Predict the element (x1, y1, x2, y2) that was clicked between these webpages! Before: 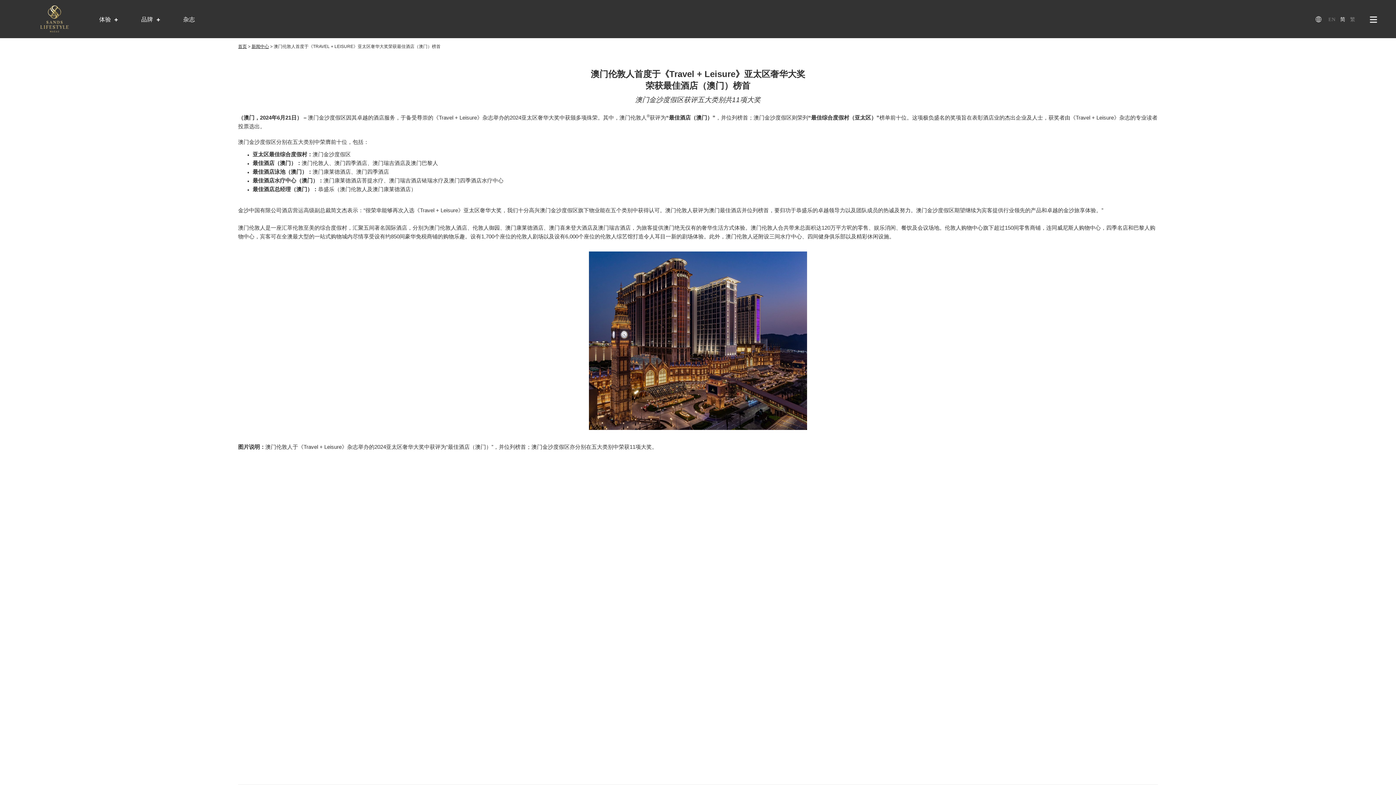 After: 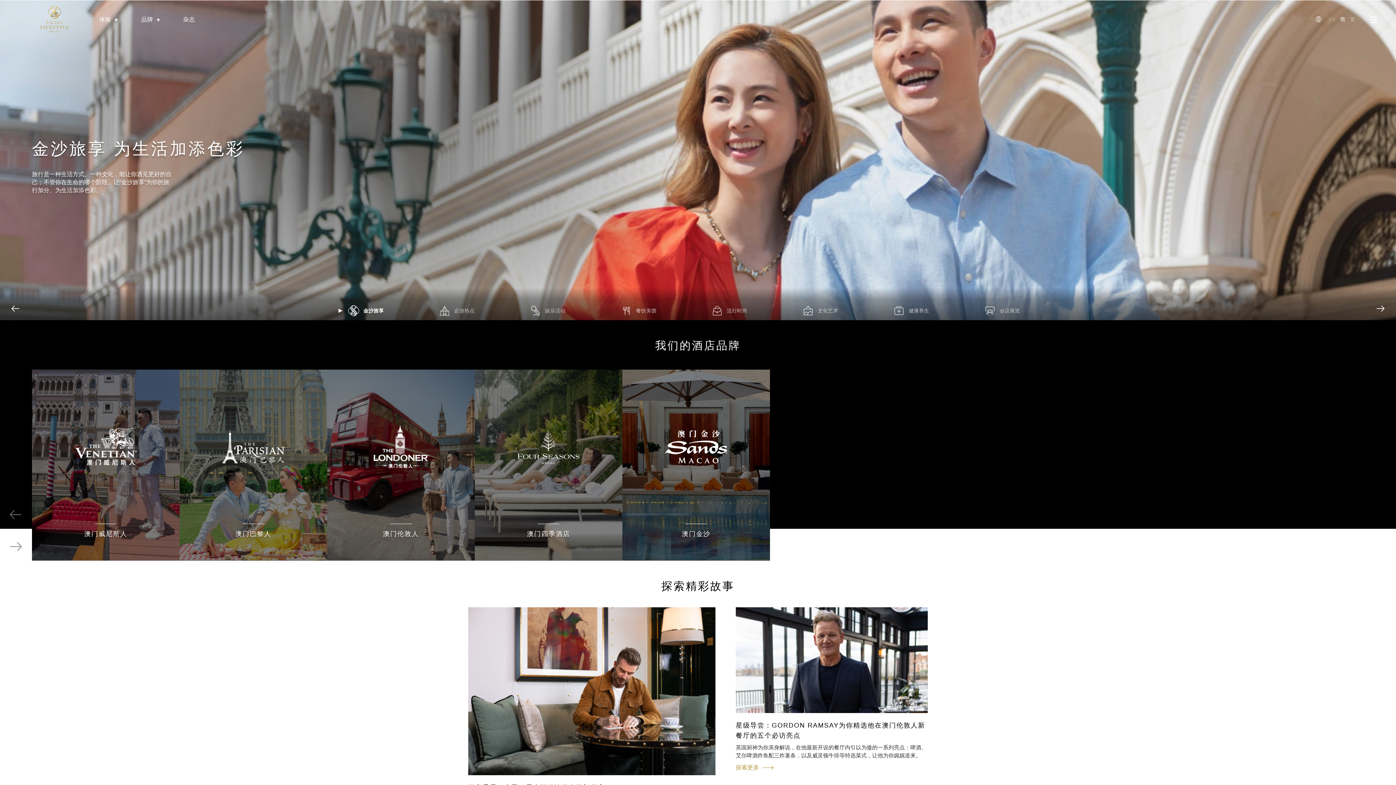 Action: label: 首页 bbox: (238, 44, 246, 49)